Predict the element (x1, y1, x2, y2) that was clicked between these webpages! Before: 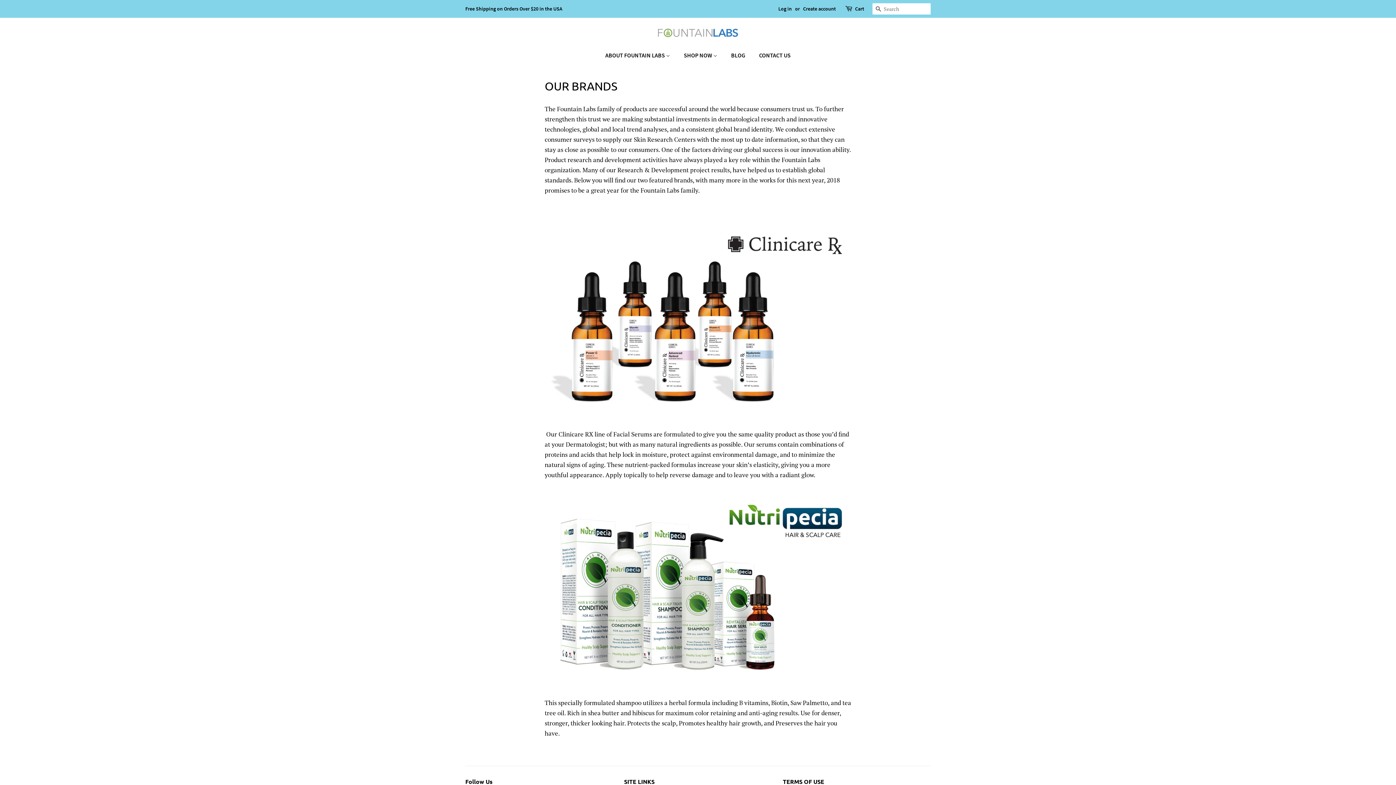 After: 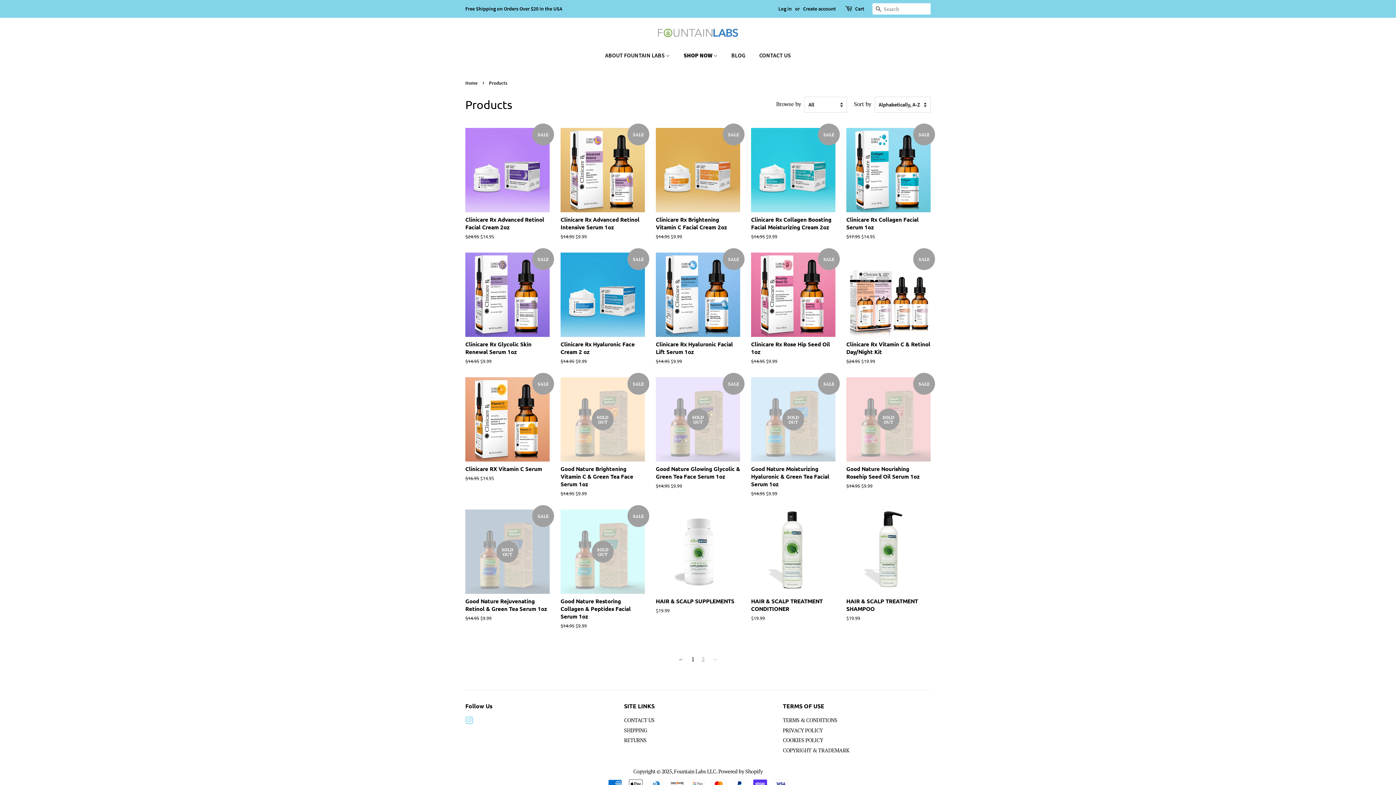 Action: bbox: (678, 48, 724, 62) label: SHOP NOW 